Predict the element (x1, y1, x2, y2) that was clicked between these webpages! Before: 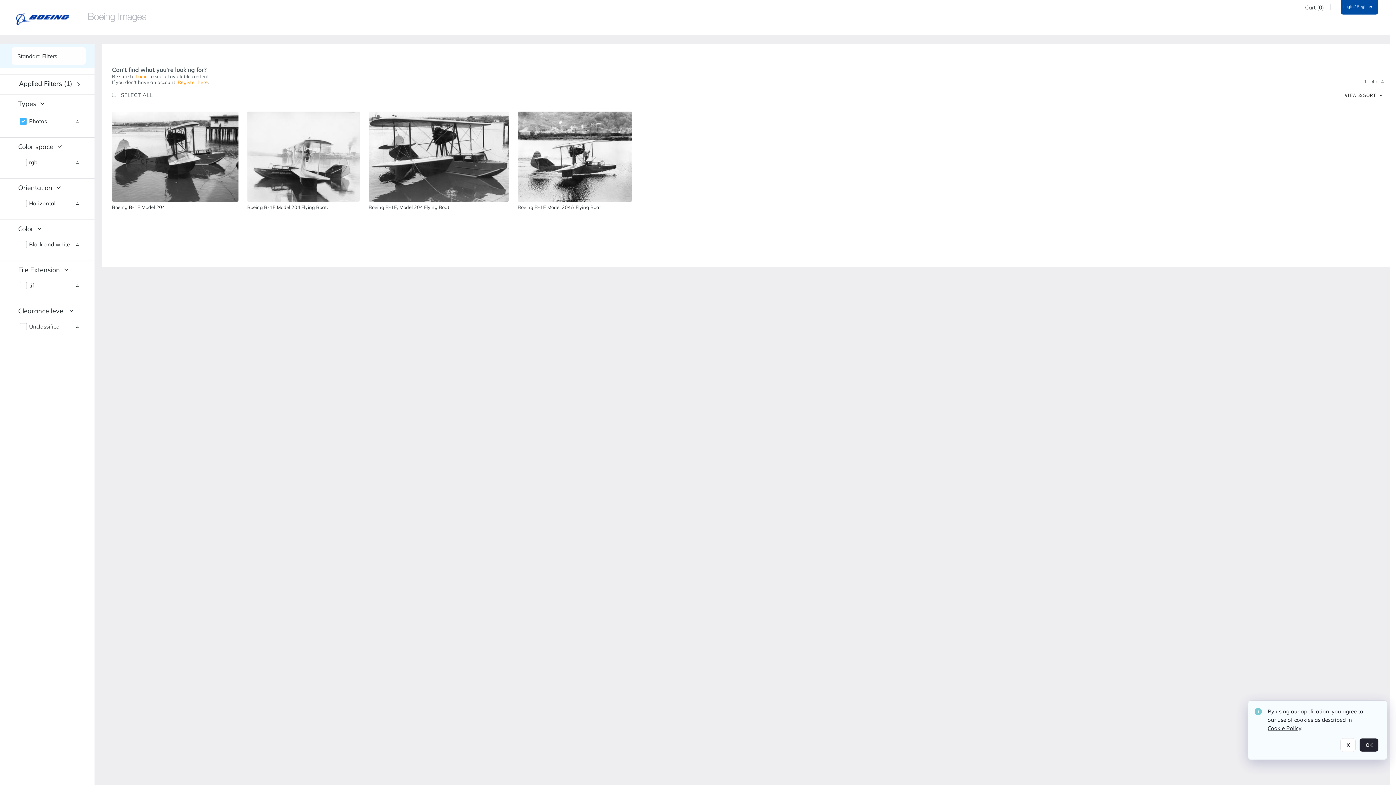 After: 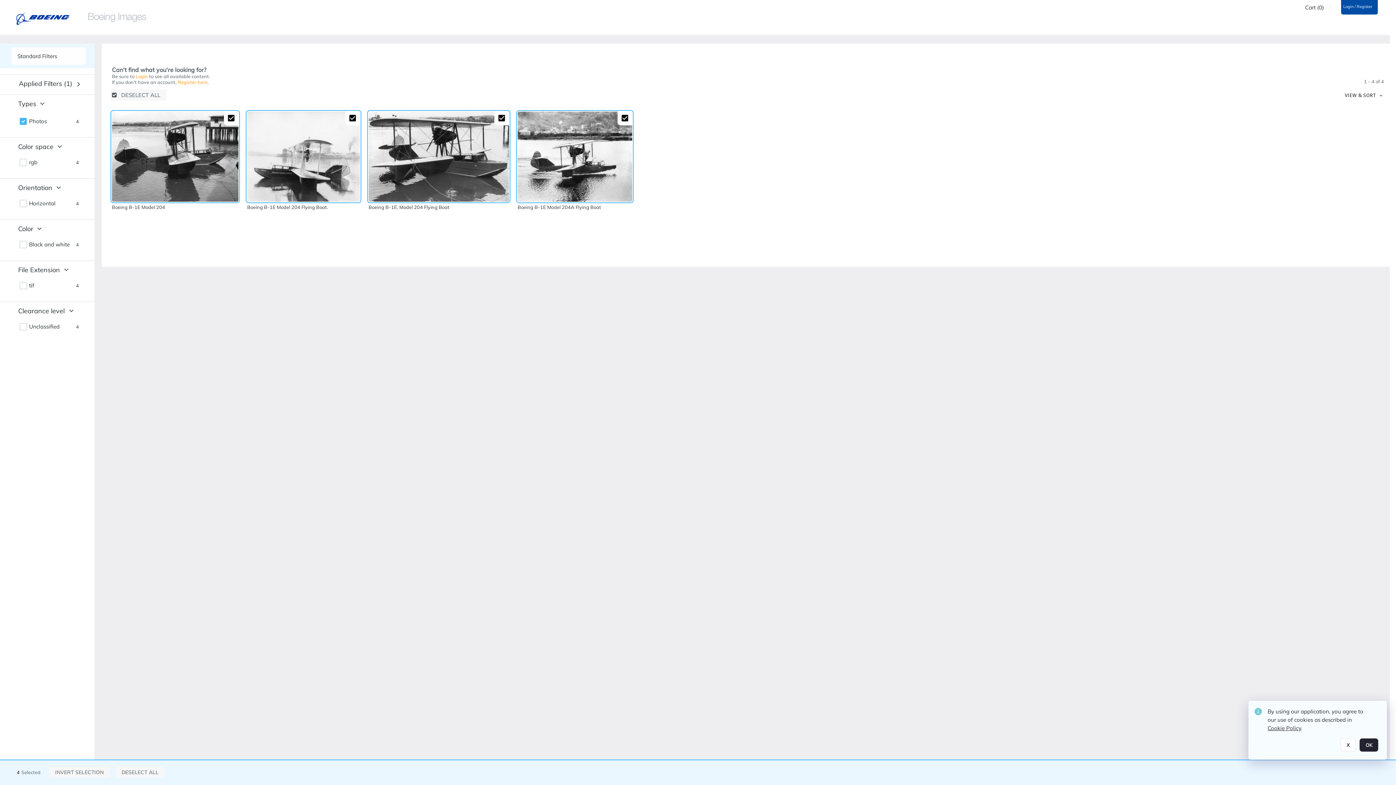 Action: bbox: (110, 89, 158, 100) label: Select all $Pluralize(4, asset) on all pages